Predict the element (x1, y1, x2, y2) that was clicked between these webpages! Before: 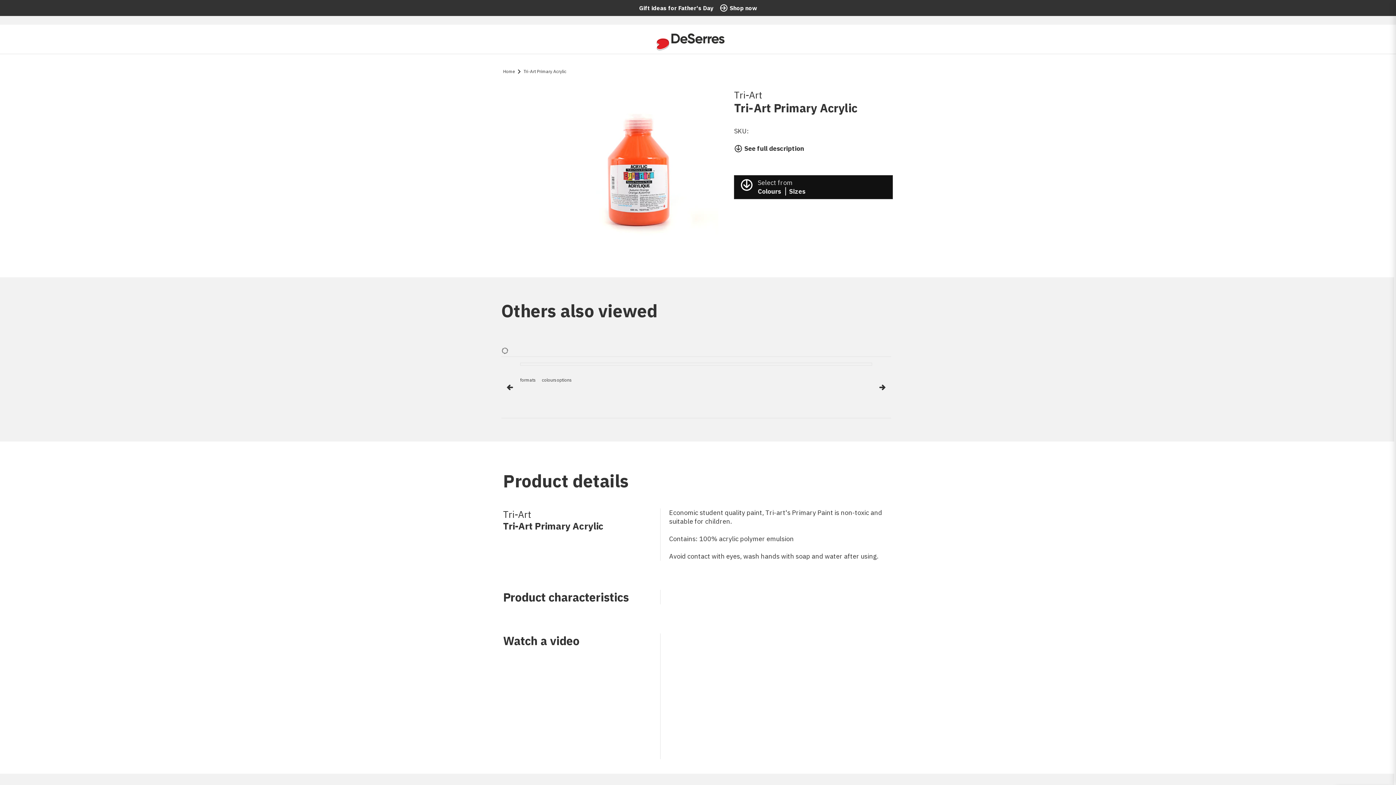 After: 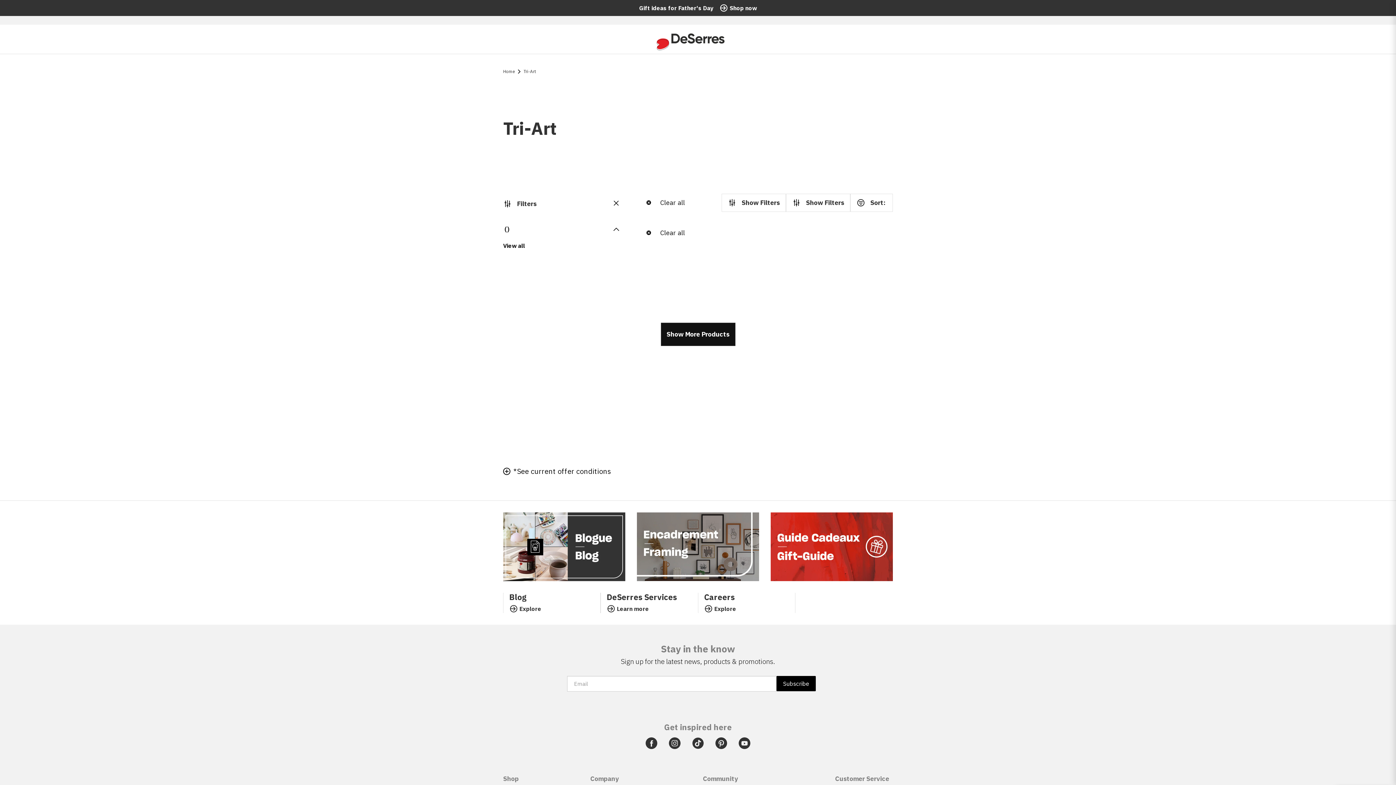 Action: label: Tri-Art bbox: (734, 88, 762, 100)